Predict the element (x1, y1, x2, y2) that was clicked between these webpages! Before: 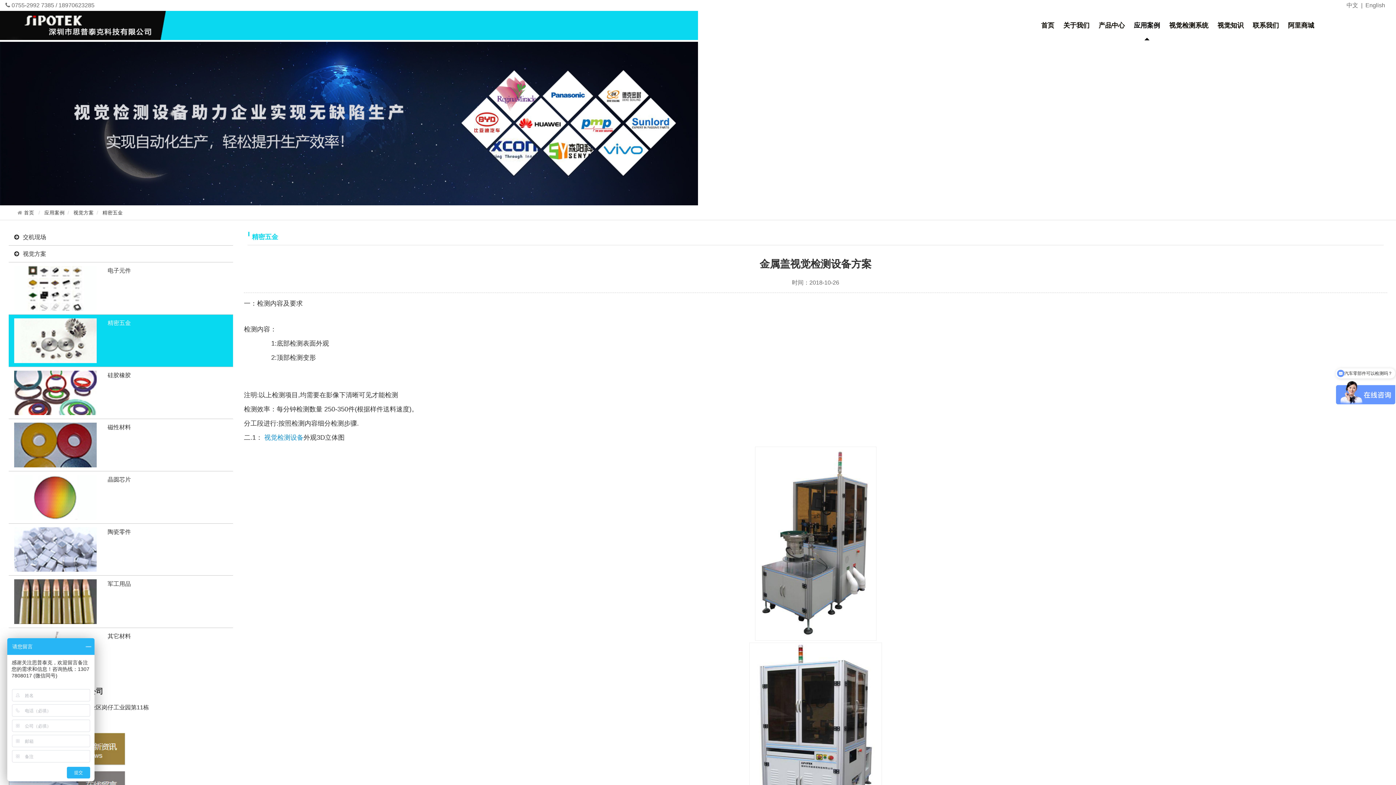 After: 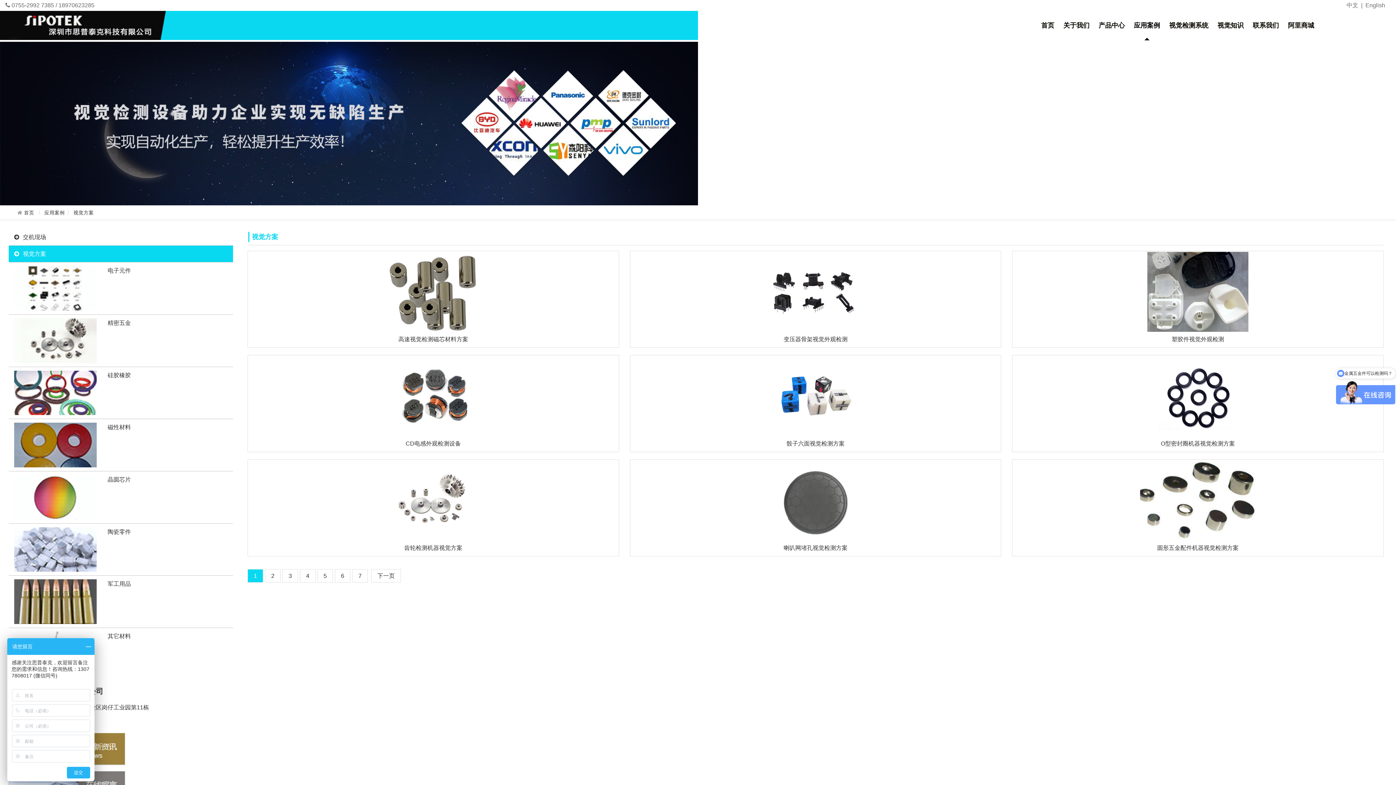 Action: label: 视觉方案 bbox: (73, 210, 93, 215)